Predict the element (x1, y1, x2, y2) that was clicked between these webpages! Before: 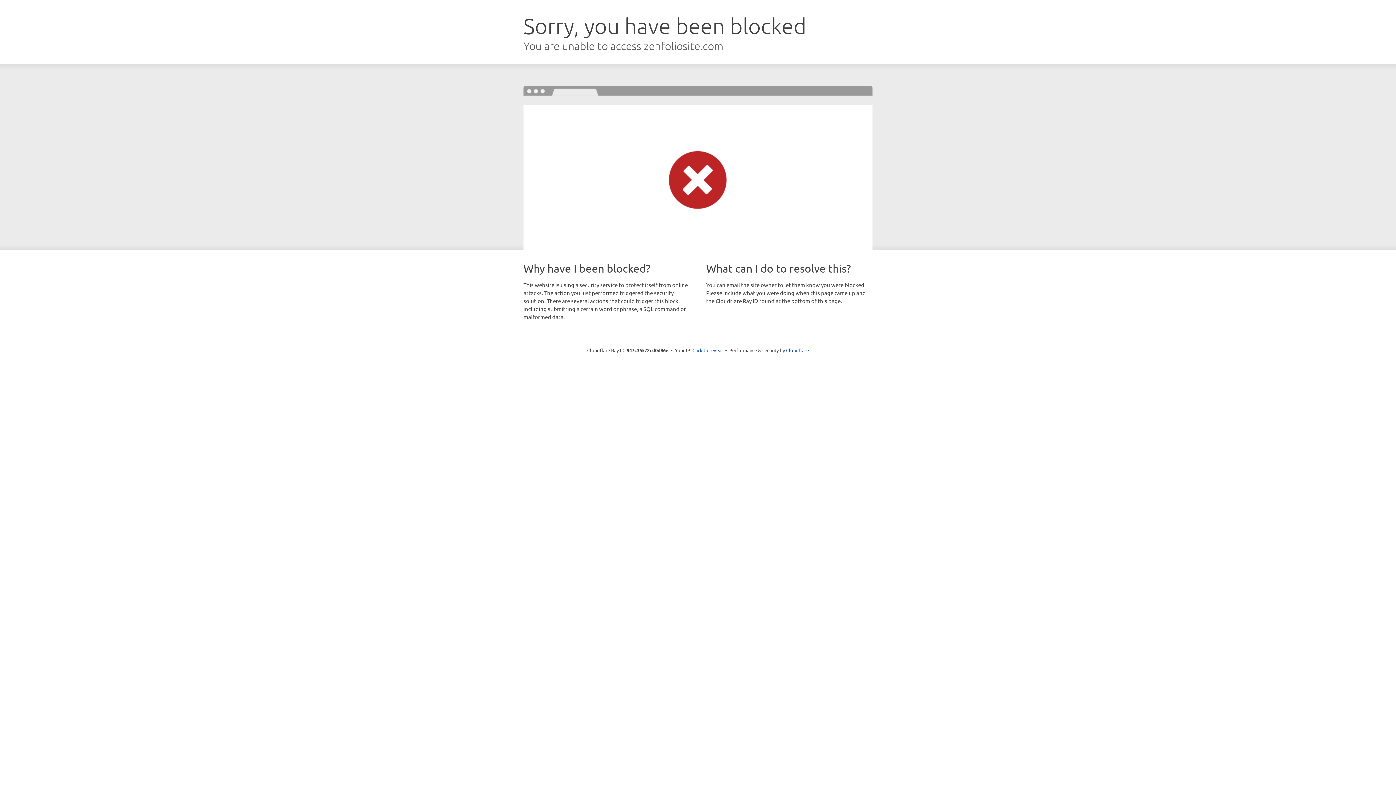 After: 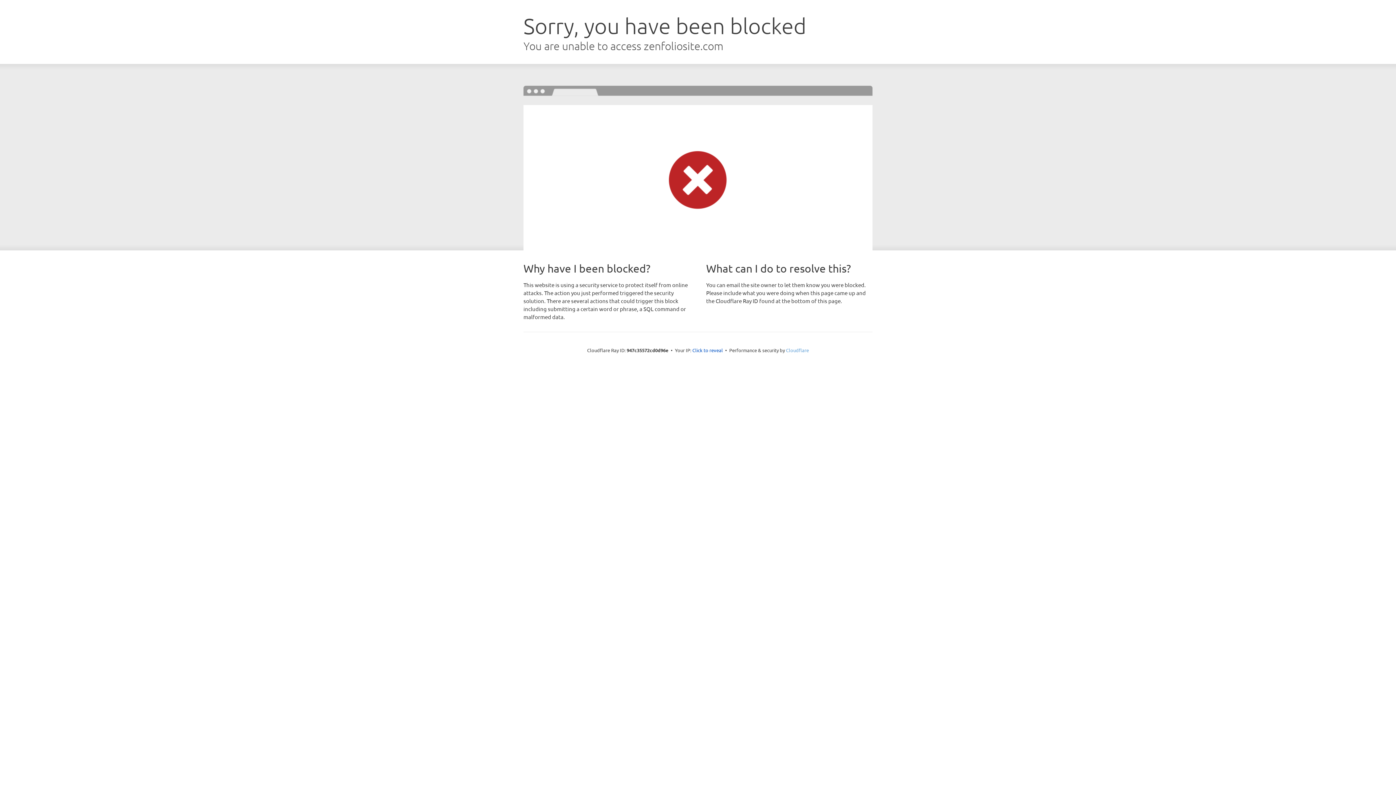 Action: label: Cloudflare bbox: (786, 347, 809, 353)